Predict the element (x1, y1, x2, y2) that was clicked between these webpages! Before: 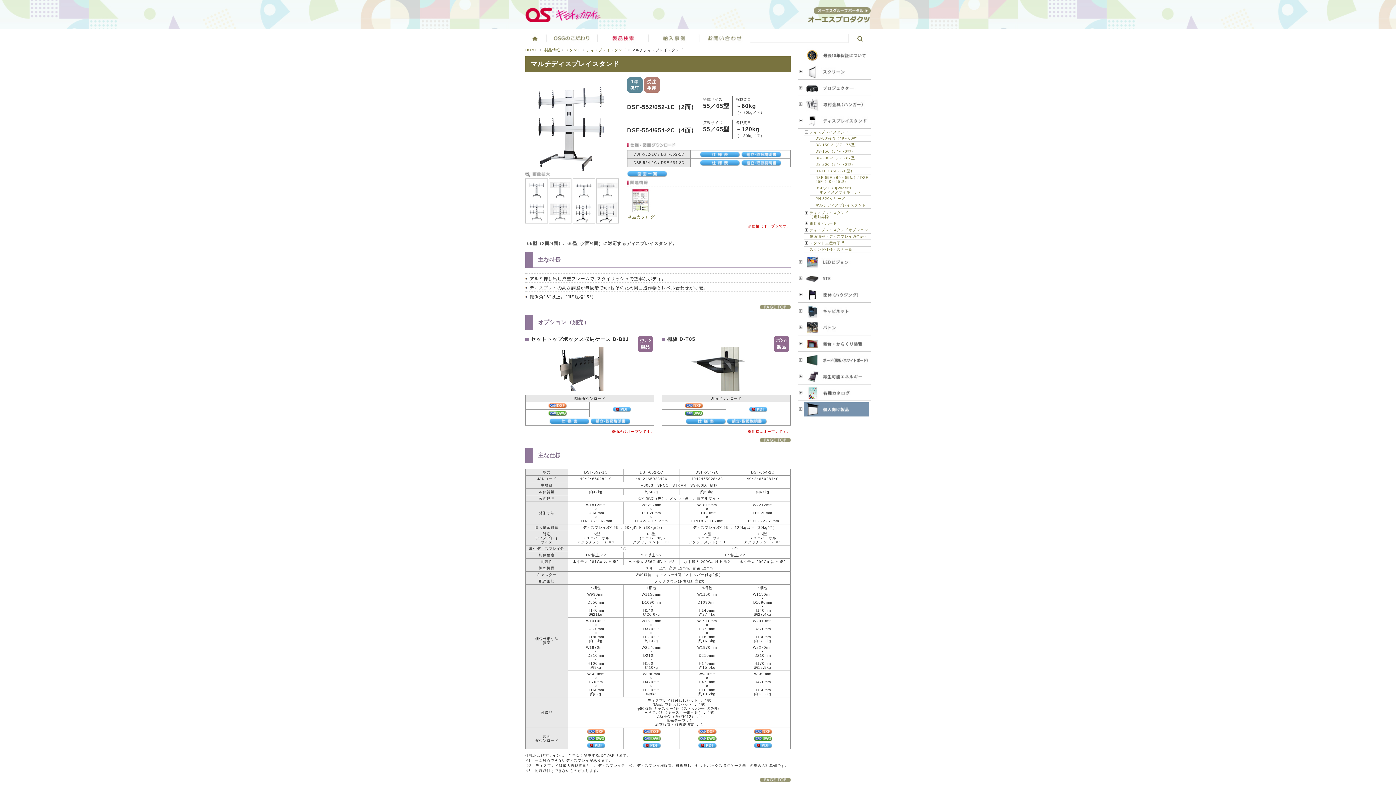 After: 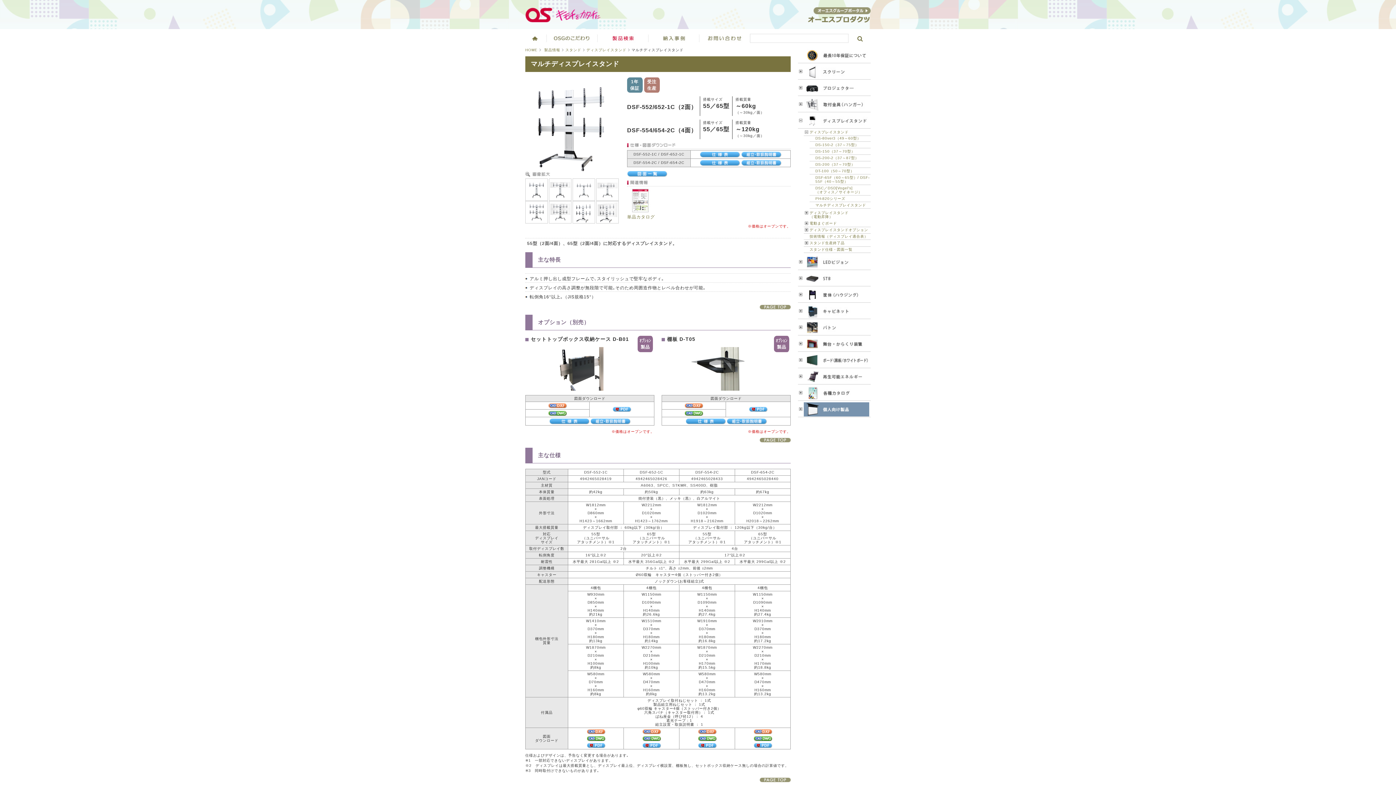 Action: bbox: (684, 403, 703, 407)